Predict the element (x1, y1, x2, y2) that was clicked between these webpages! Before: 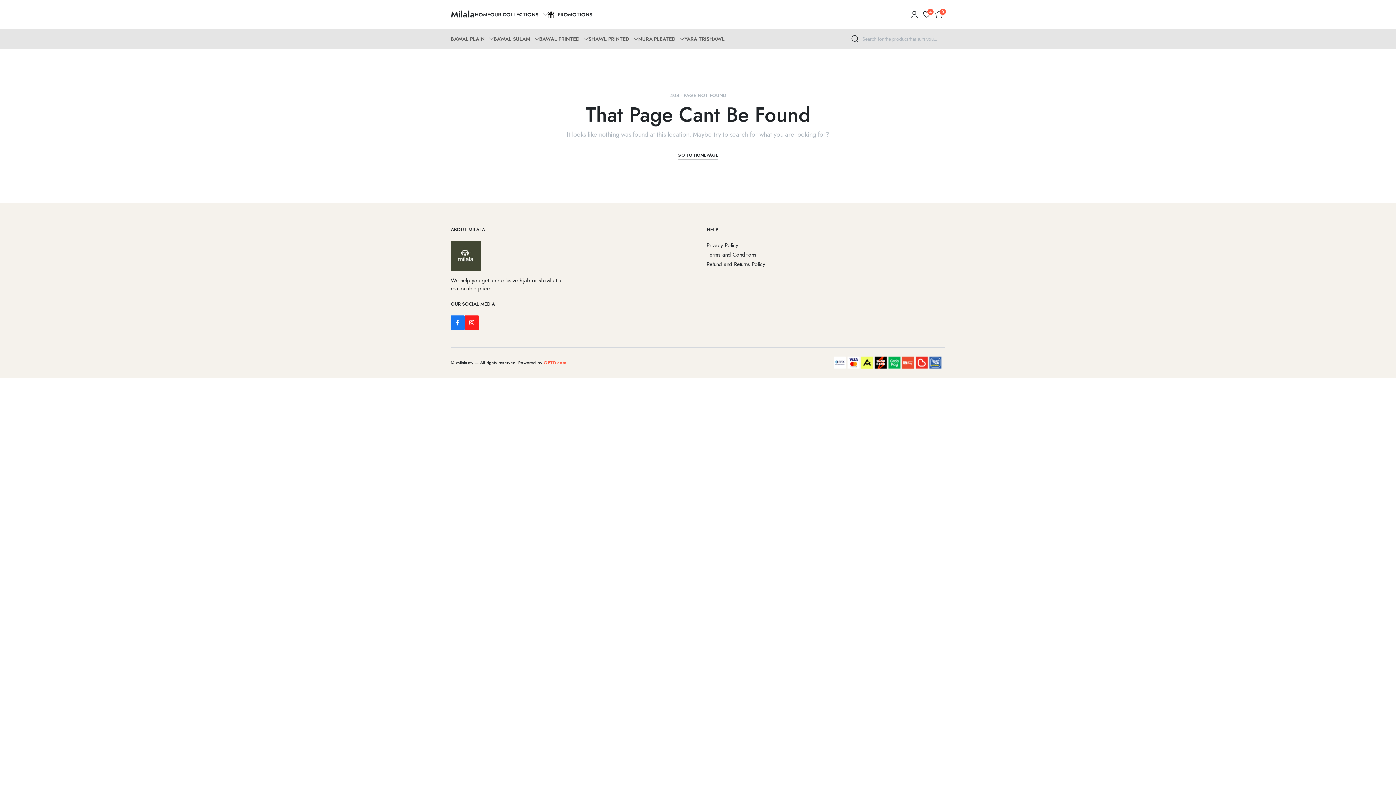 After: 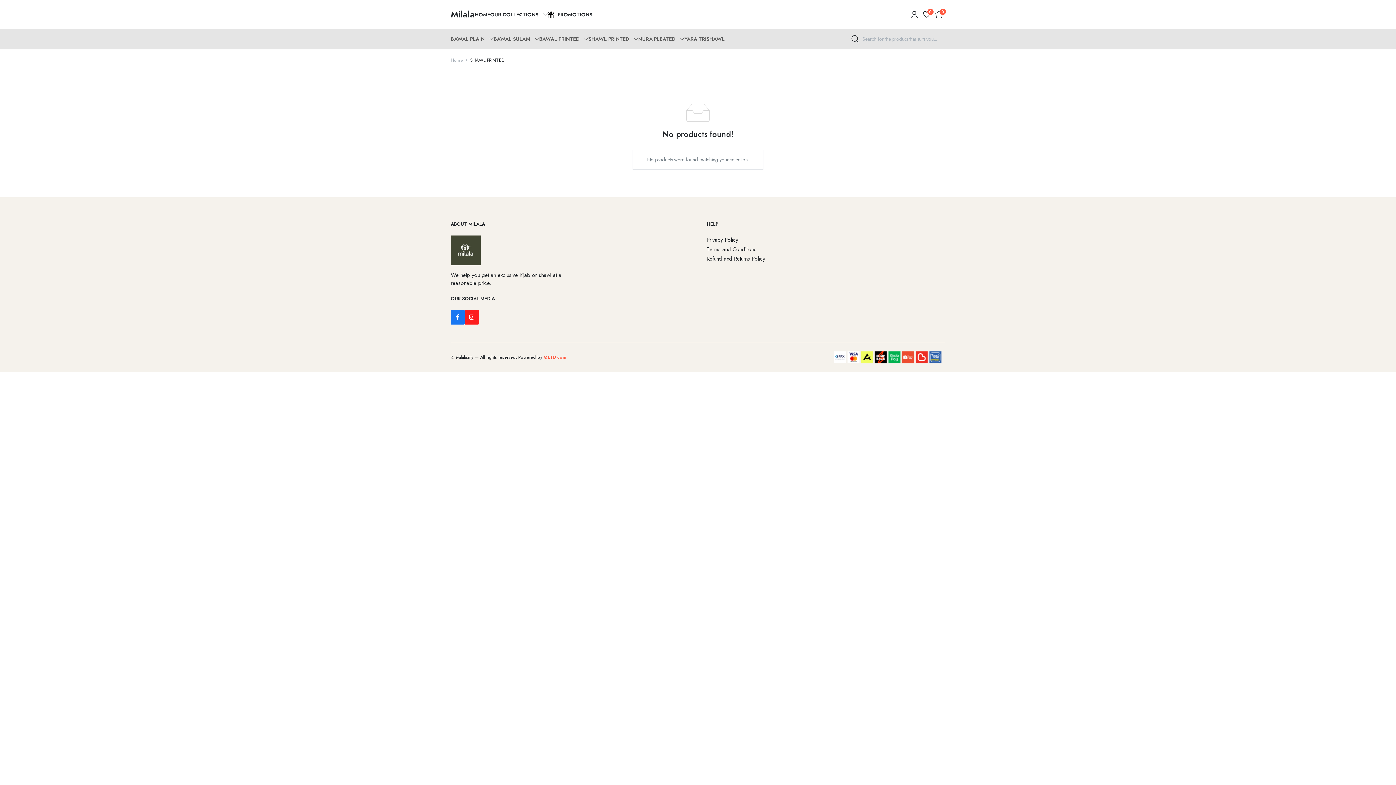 Action: bbox: (588, 28, 638, 49) label: SHAWL PRINTED